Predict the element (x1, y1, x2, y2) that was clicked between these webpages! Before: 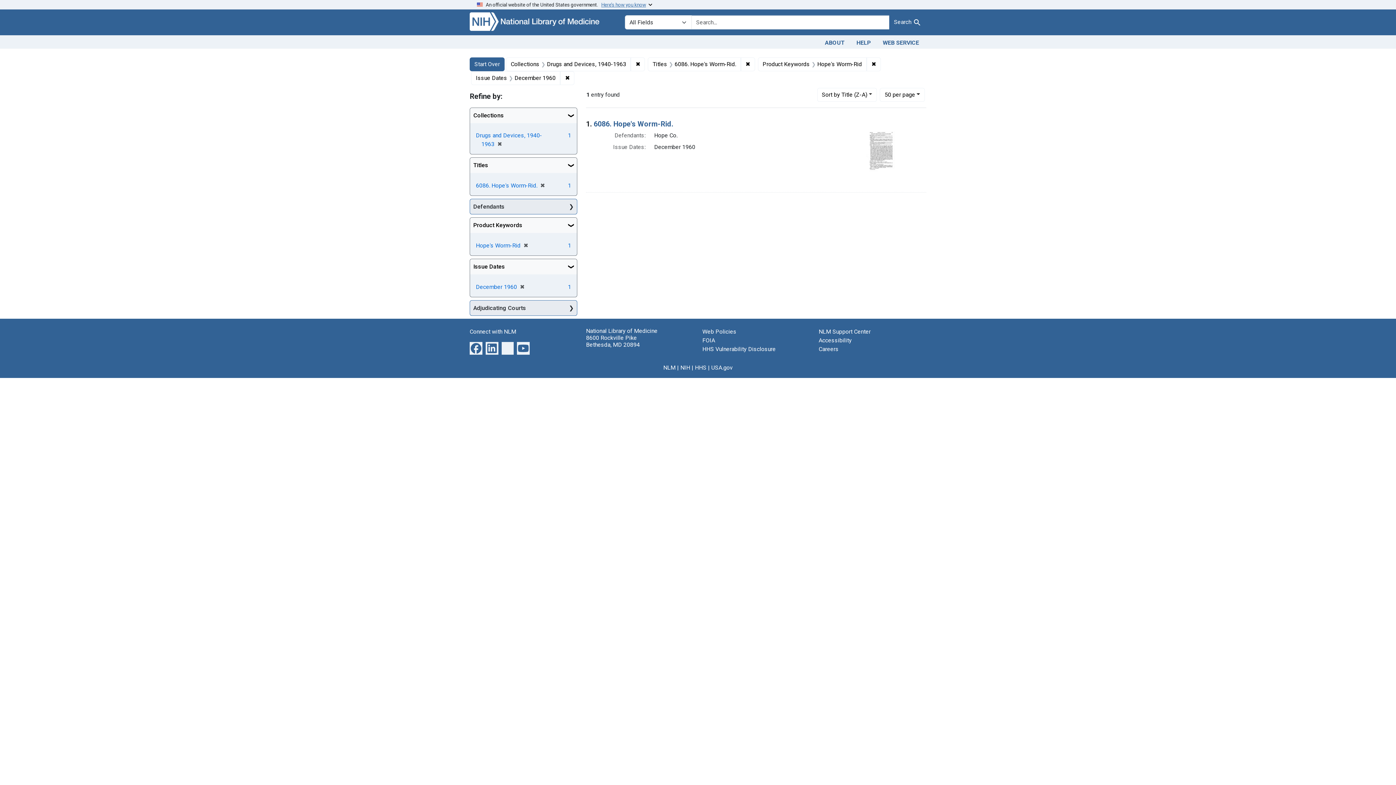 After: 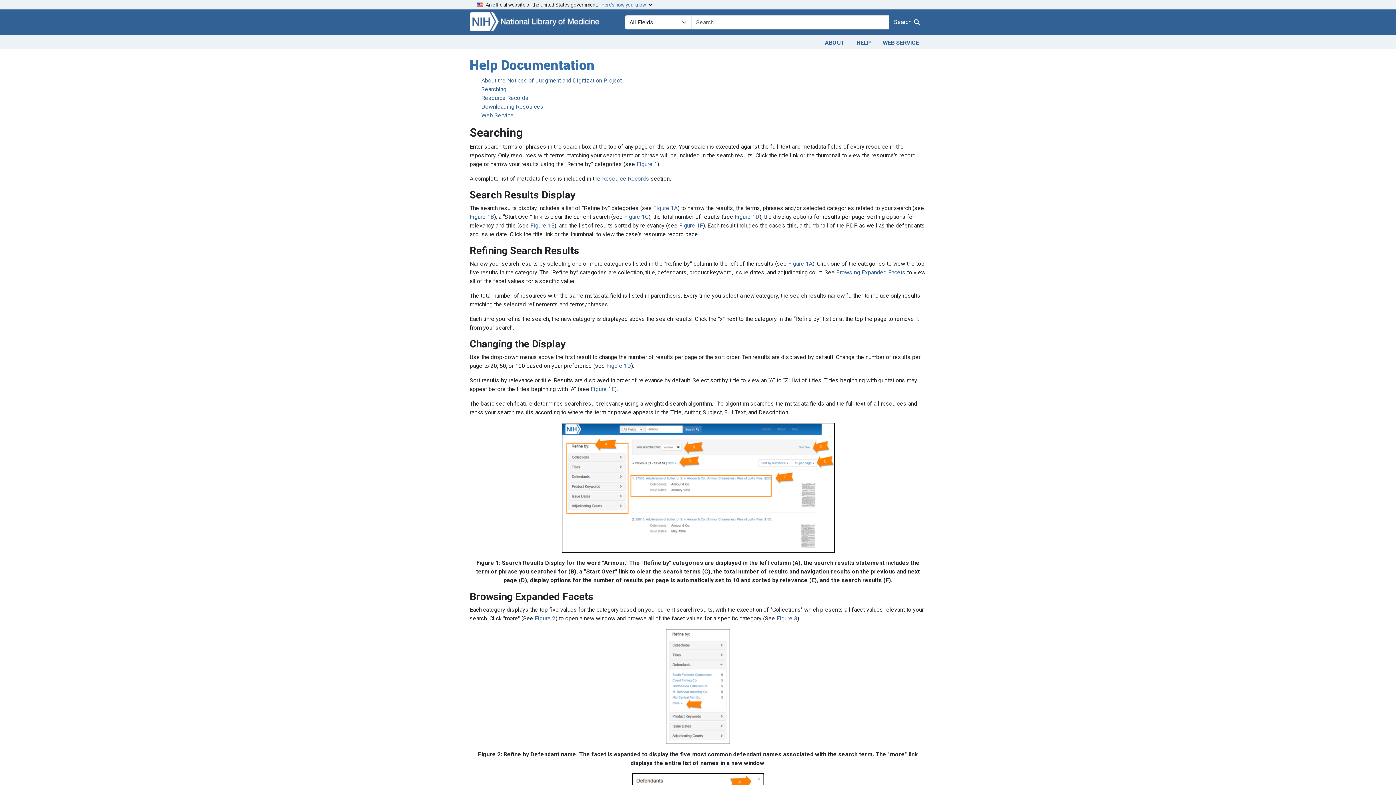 Action: label: HELP bbox: (850, 36, 877, 47)